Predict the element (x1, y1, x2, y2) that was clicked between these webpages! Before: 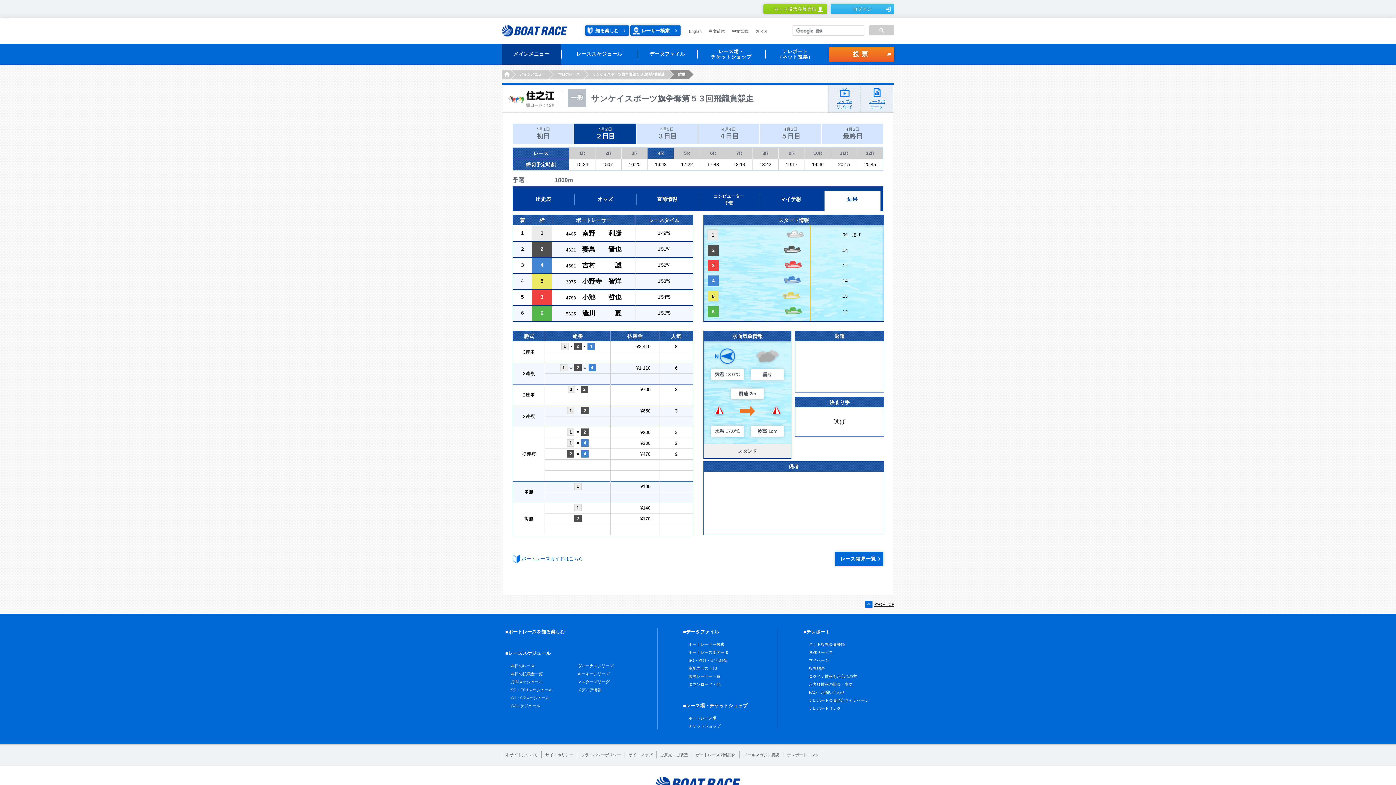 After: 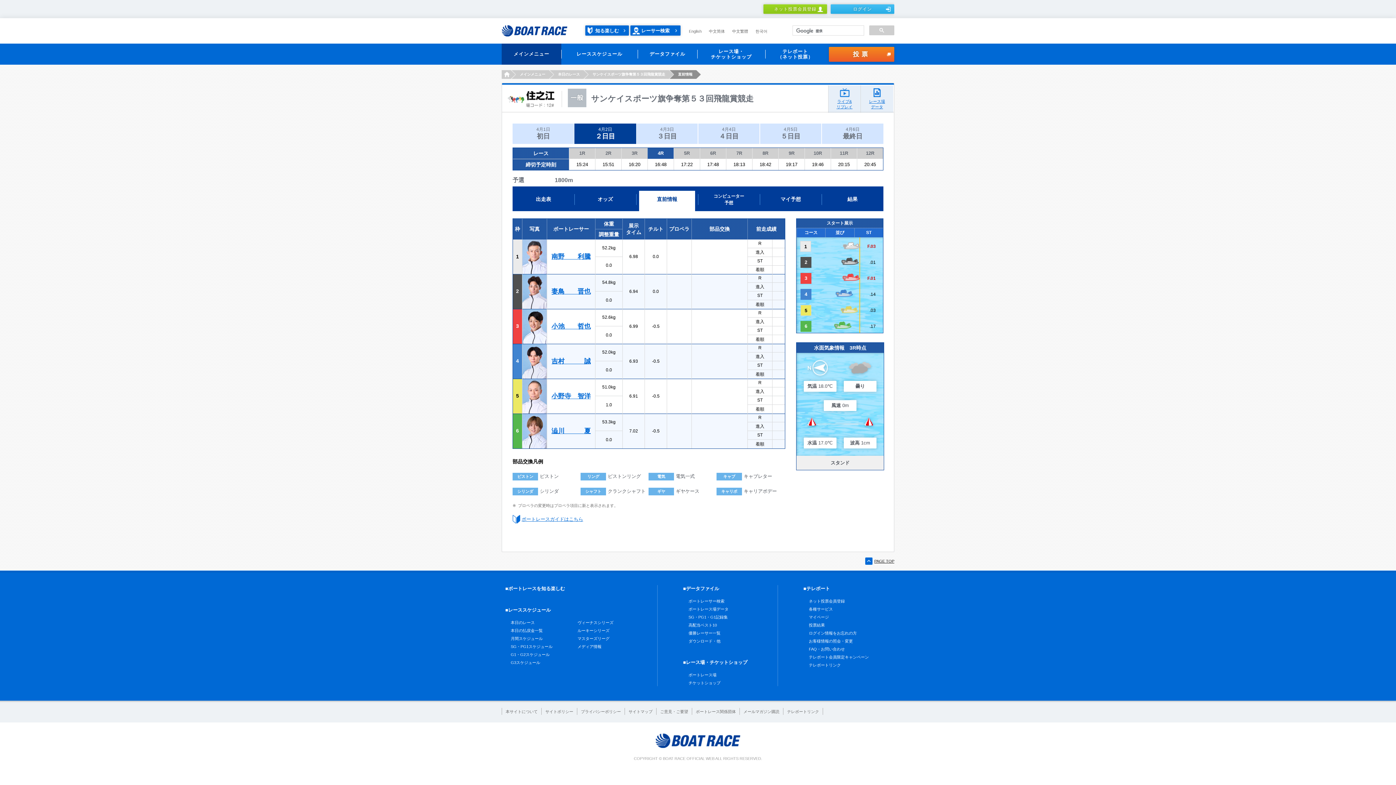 Action: bbox: (636, 186, 698, 211) label: 直前情報